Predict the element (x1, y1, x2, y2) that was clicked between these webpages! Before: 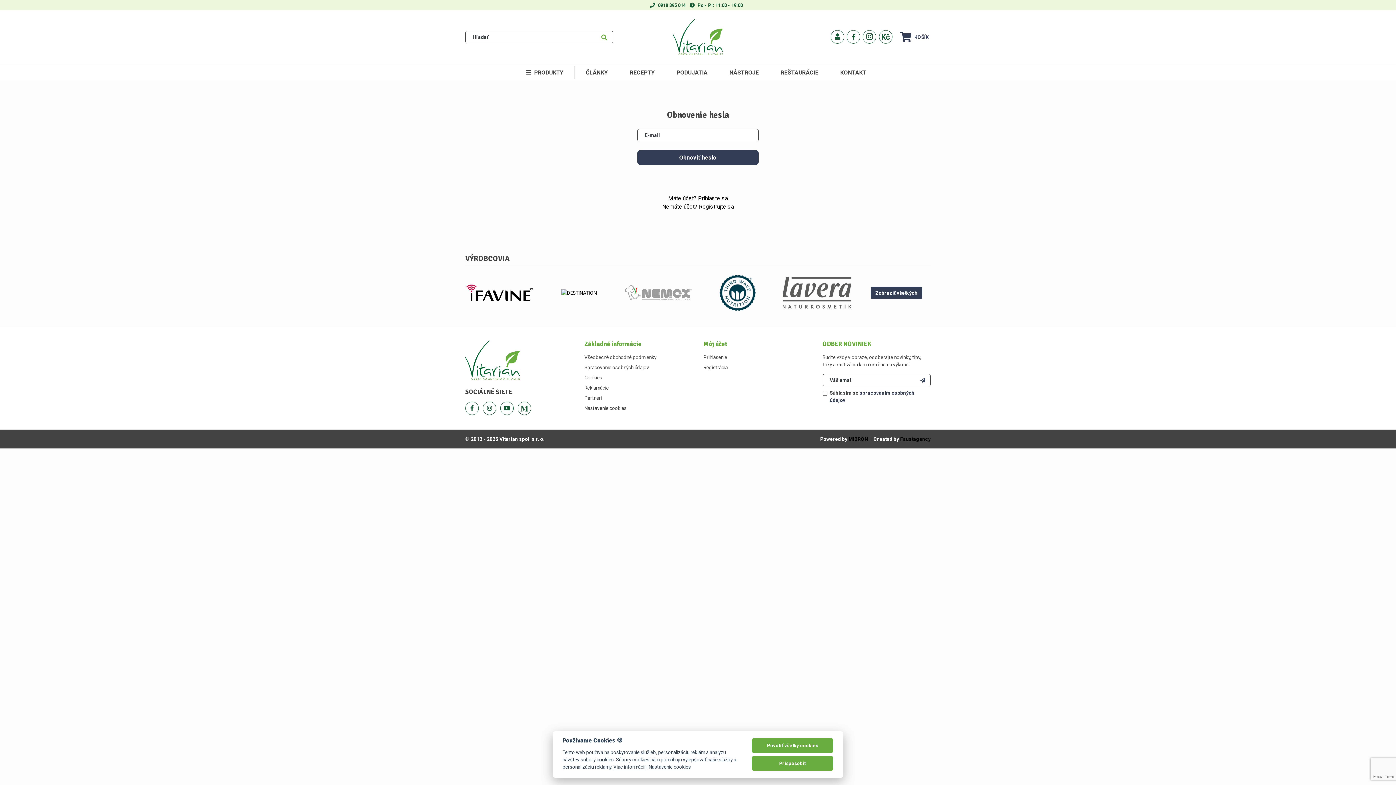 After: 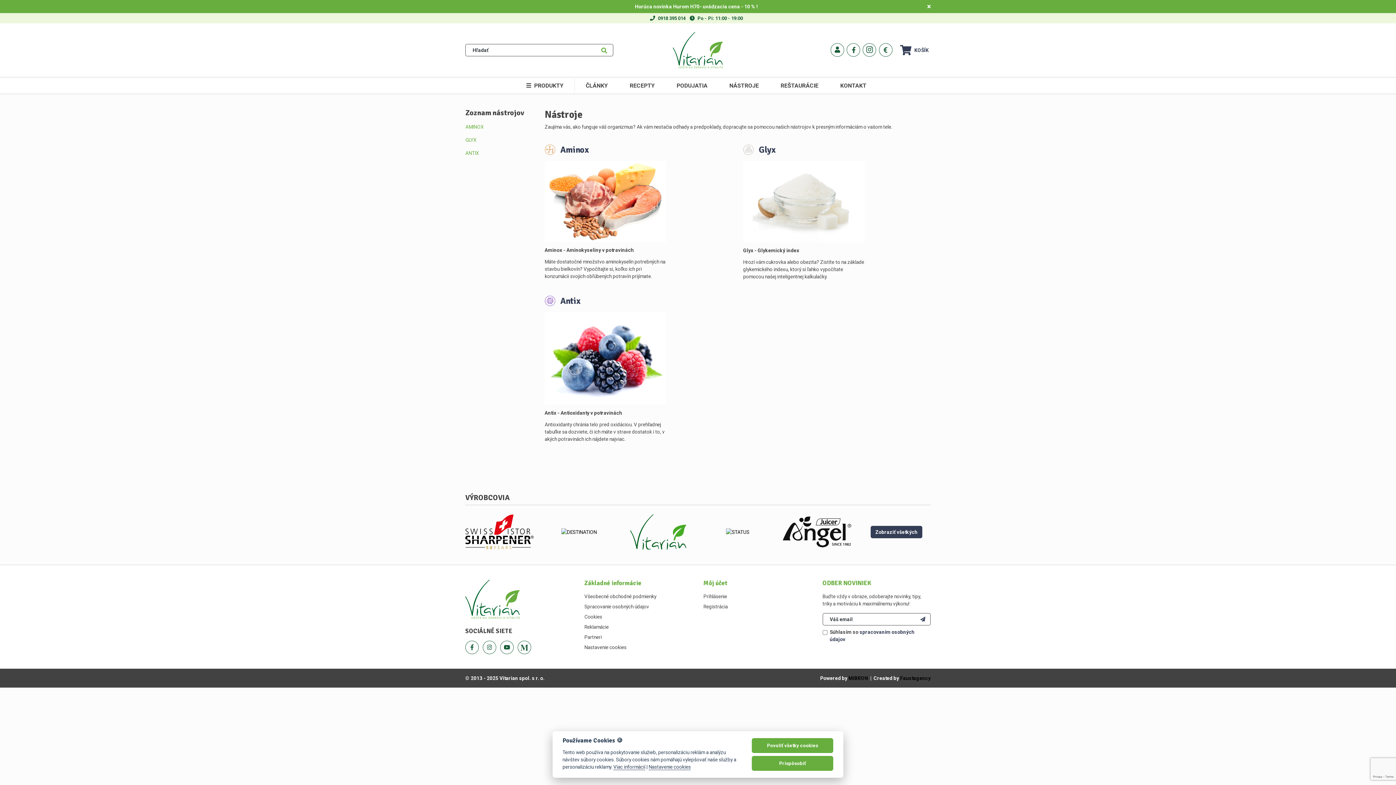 Action: label: NÁSTROJE bbox: (718, 65, 769, 79)